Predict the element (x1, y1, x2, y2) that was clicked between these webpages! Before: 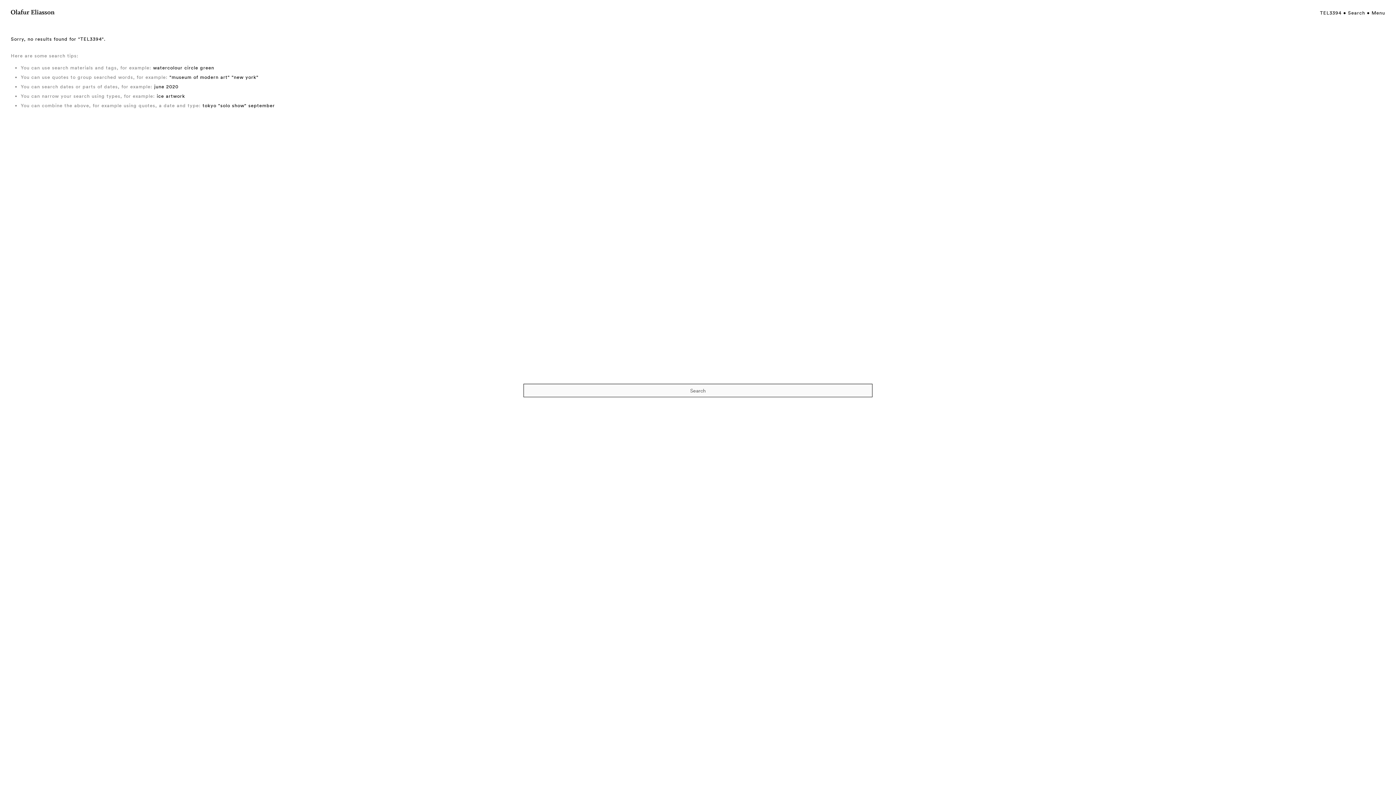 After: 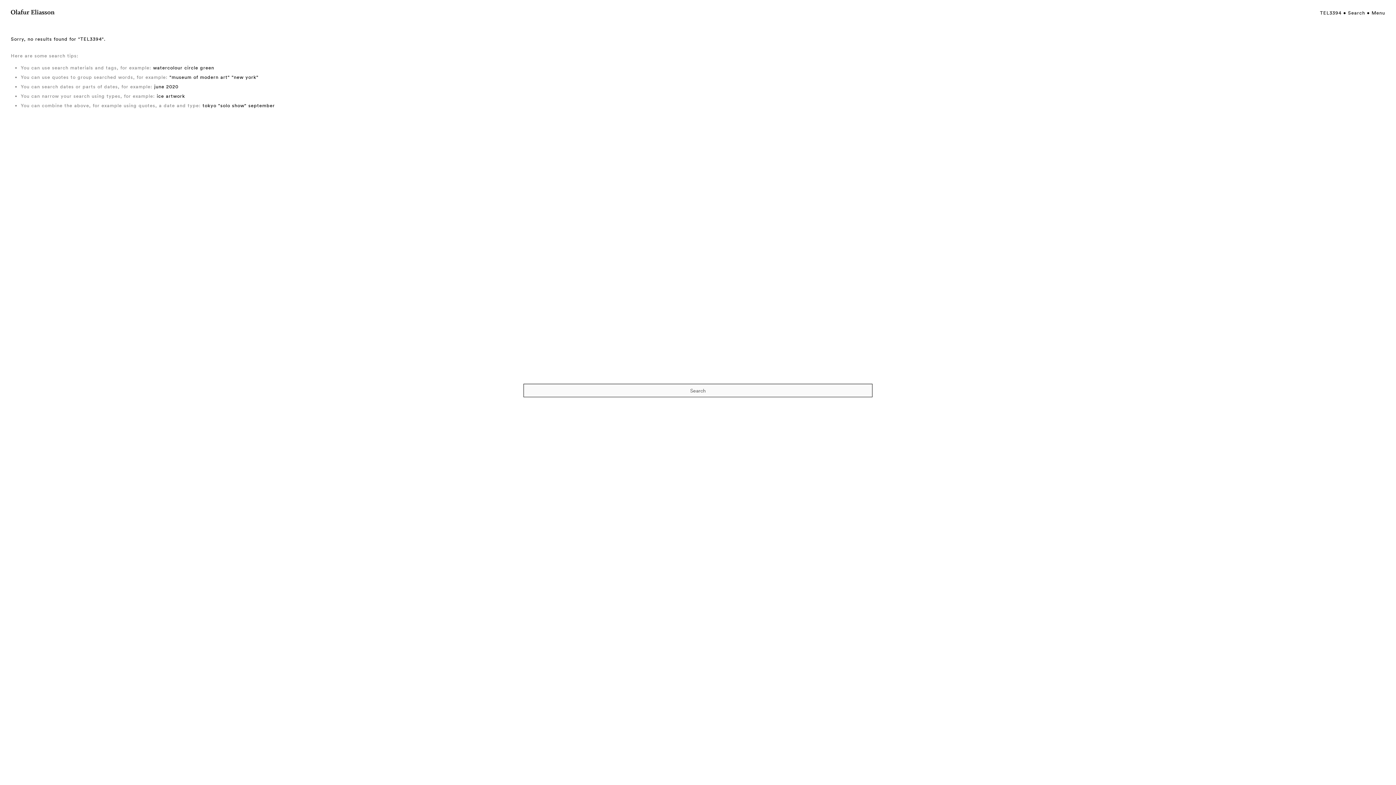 Action: label: TEL3394 bbox: (1320, 9, 1341, 16)